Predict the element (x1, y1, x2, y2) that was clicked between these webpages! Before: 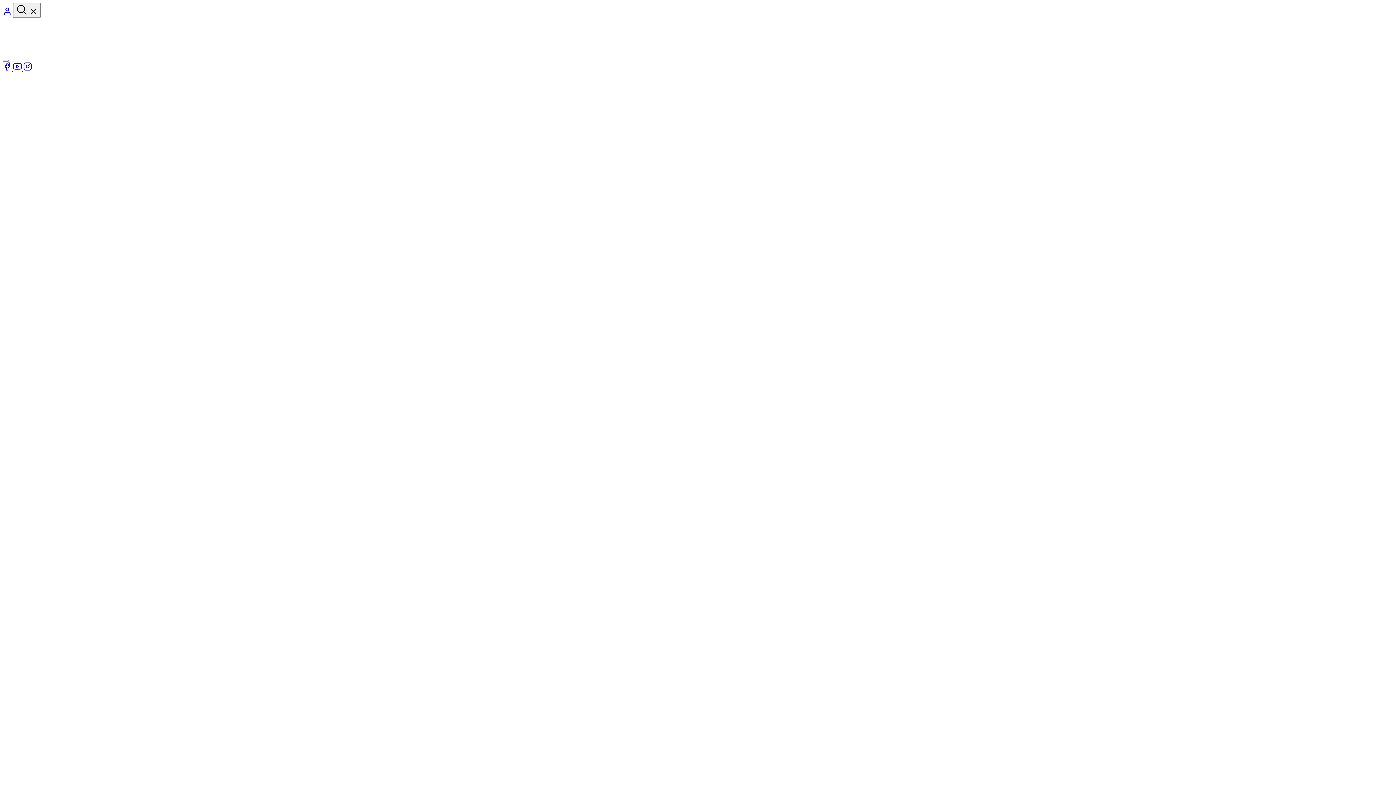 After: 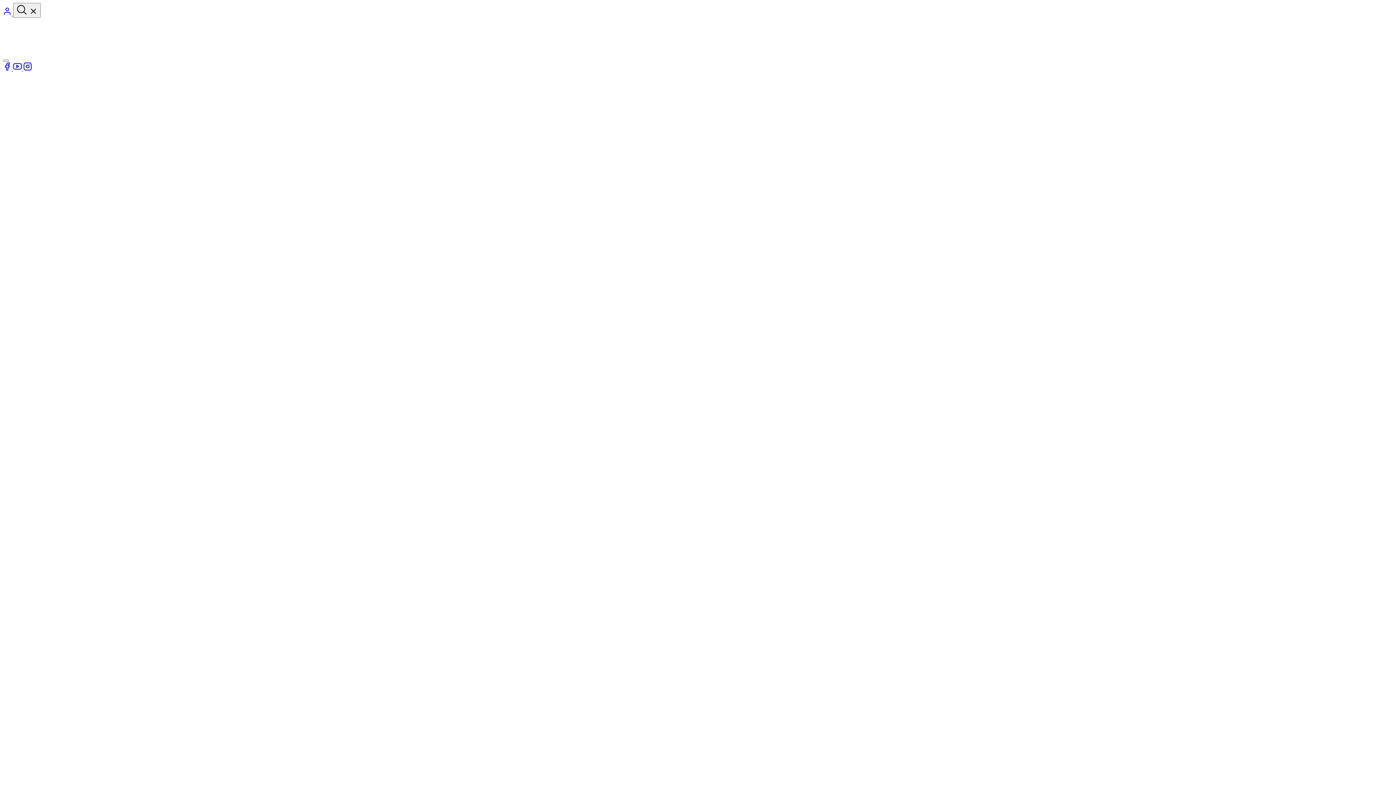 Action: label: login bbox: (2, 10, 13, 16)